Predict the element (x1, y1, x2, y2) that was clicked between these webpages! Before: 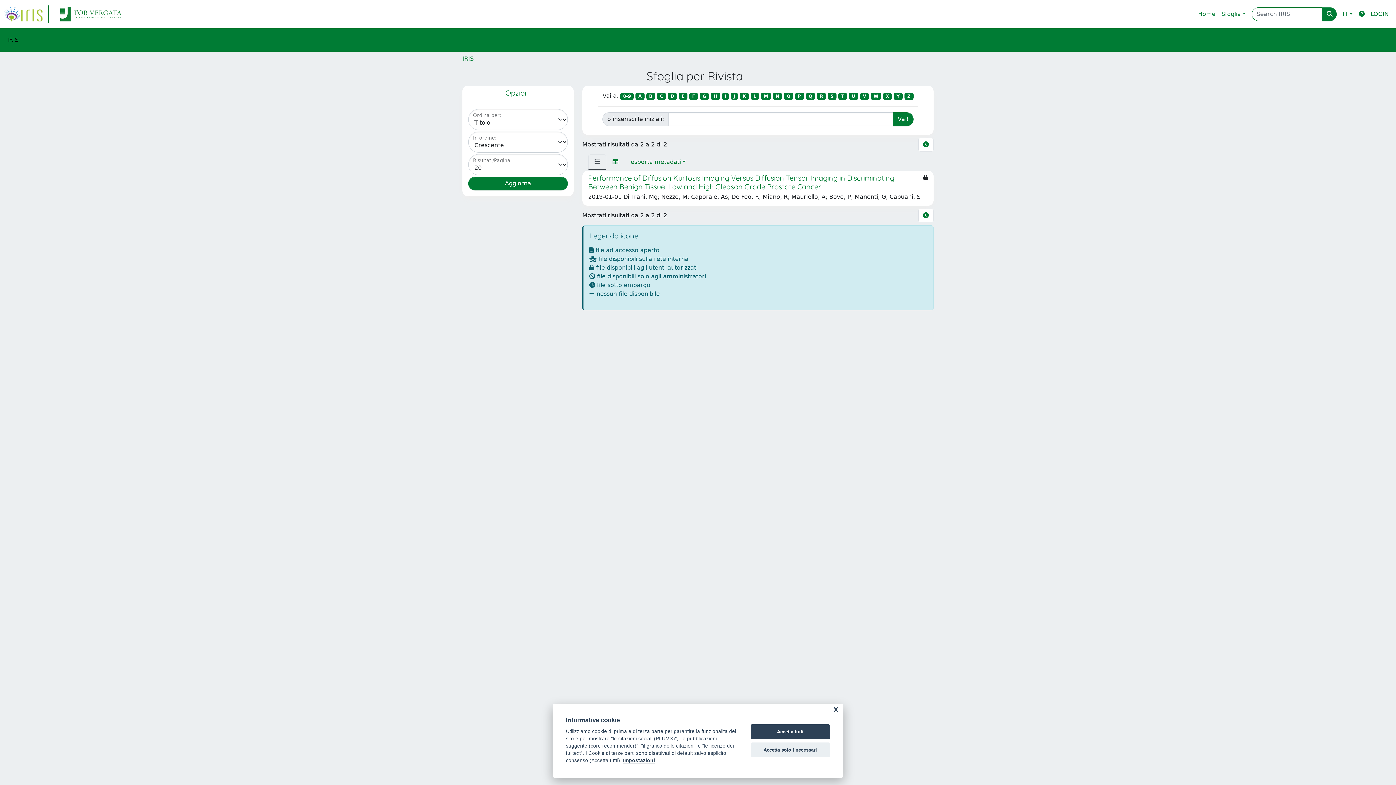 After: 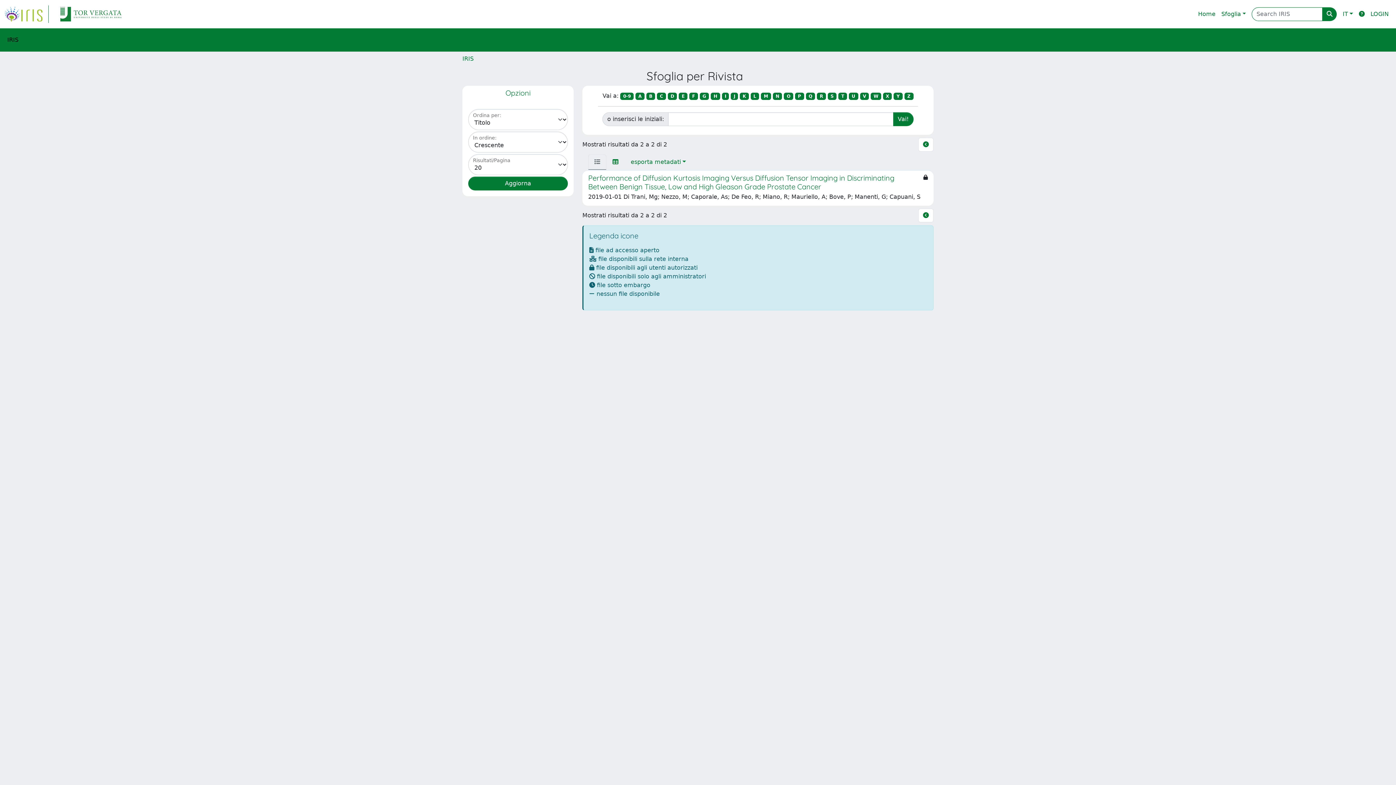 Action: label: Accetta tutti bbox: (750, 724, 830, 739)